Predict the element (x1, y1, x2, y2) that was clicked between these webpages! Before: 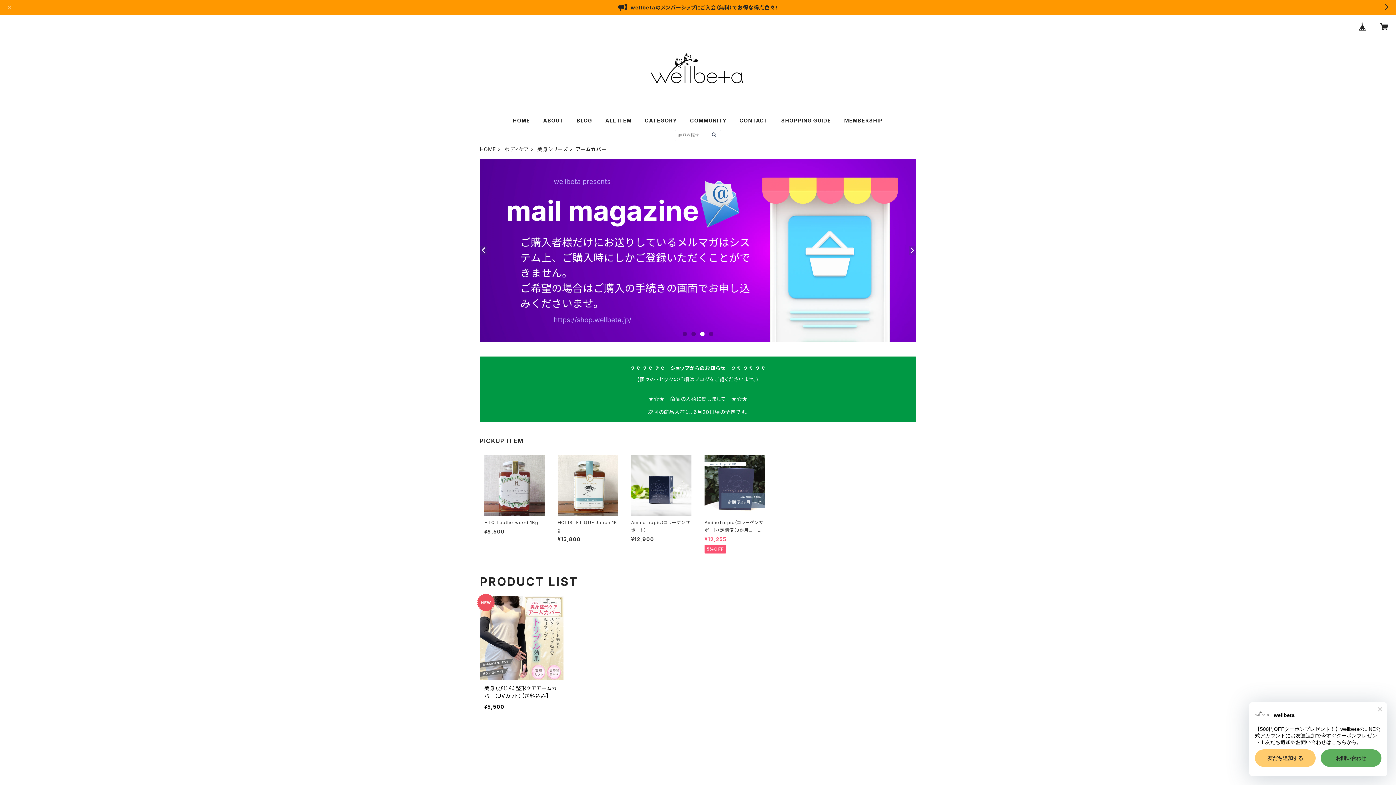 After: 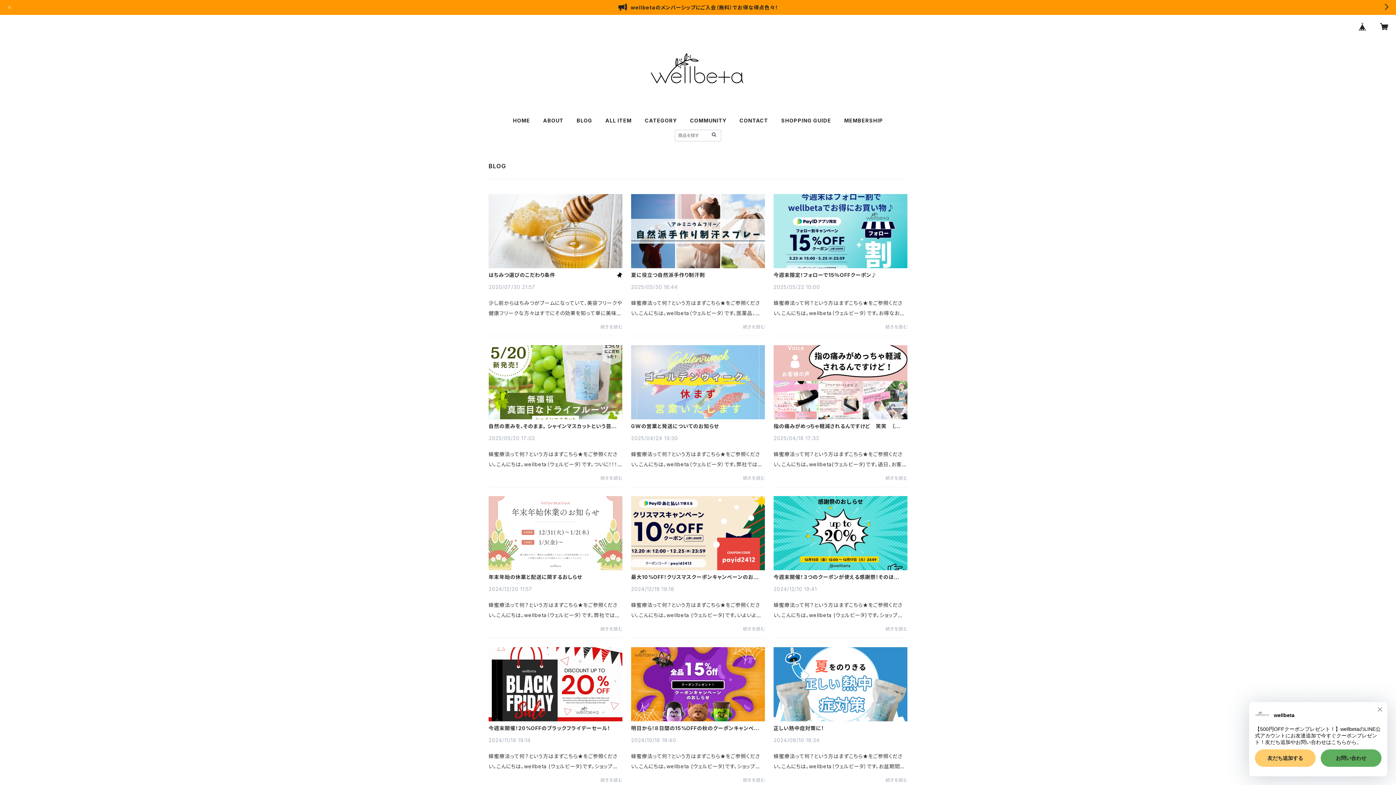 Action: label: BLOG bbox: (576, 117, 592, 123)